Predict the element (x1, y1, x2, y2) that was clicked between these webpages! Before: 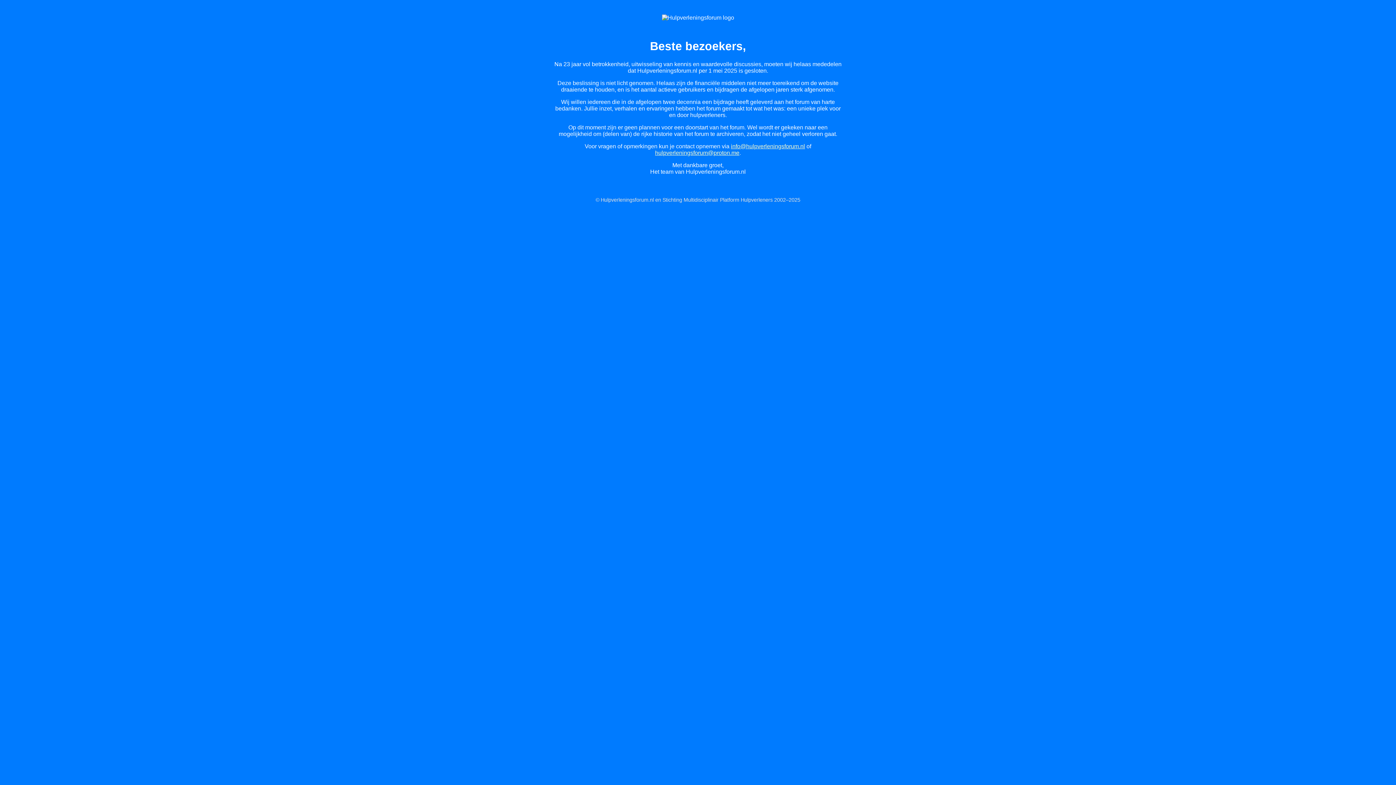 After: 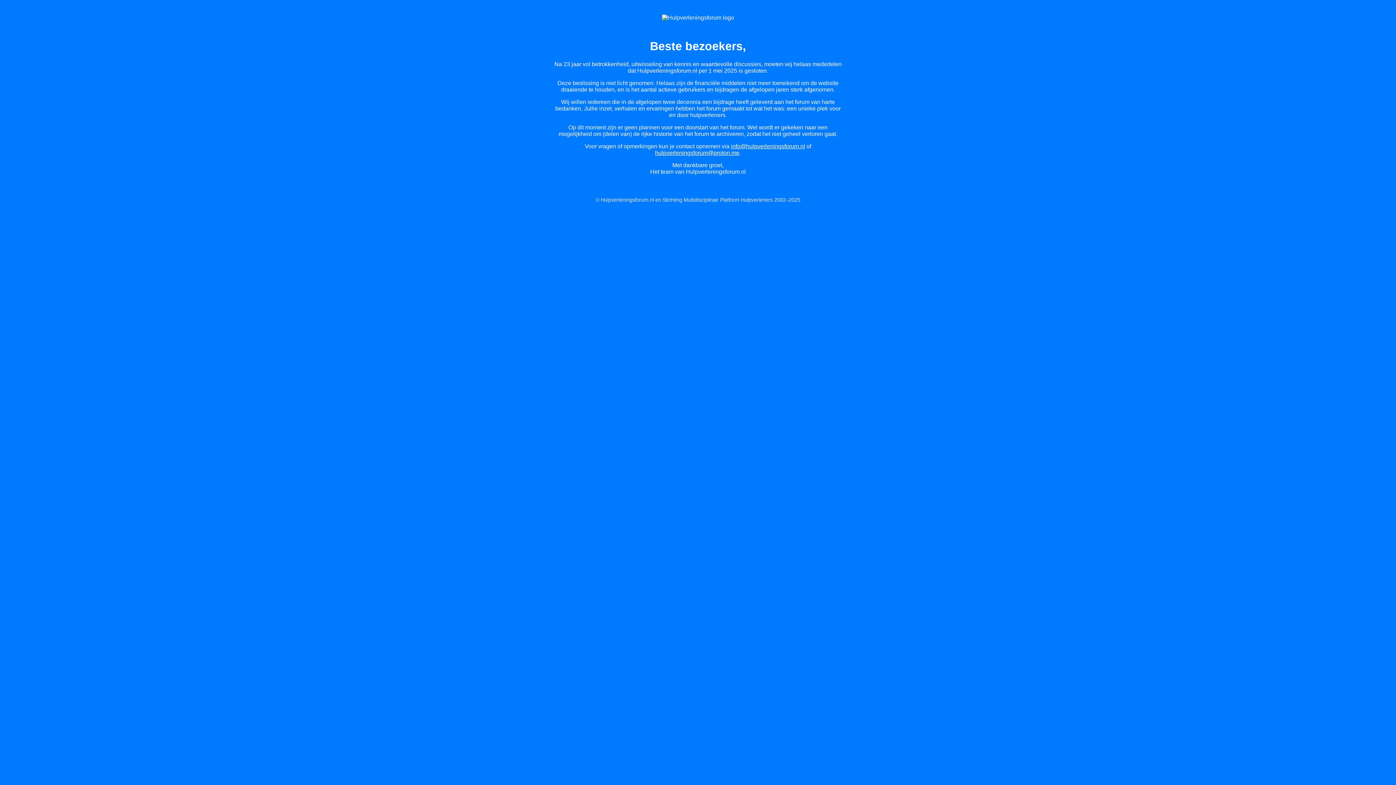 Action: bbox: (655, 149, 739, 155) label: hulpverleningsforum@proton.me